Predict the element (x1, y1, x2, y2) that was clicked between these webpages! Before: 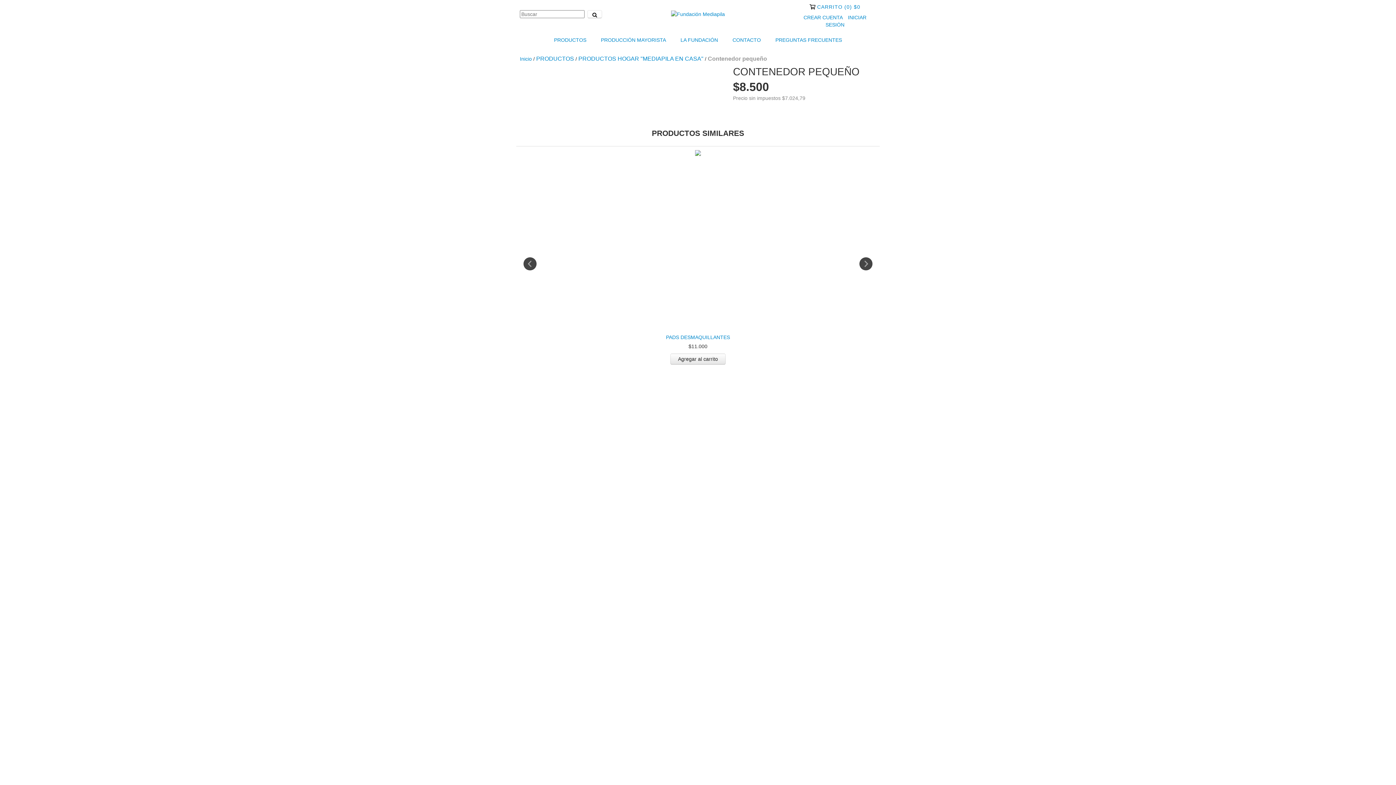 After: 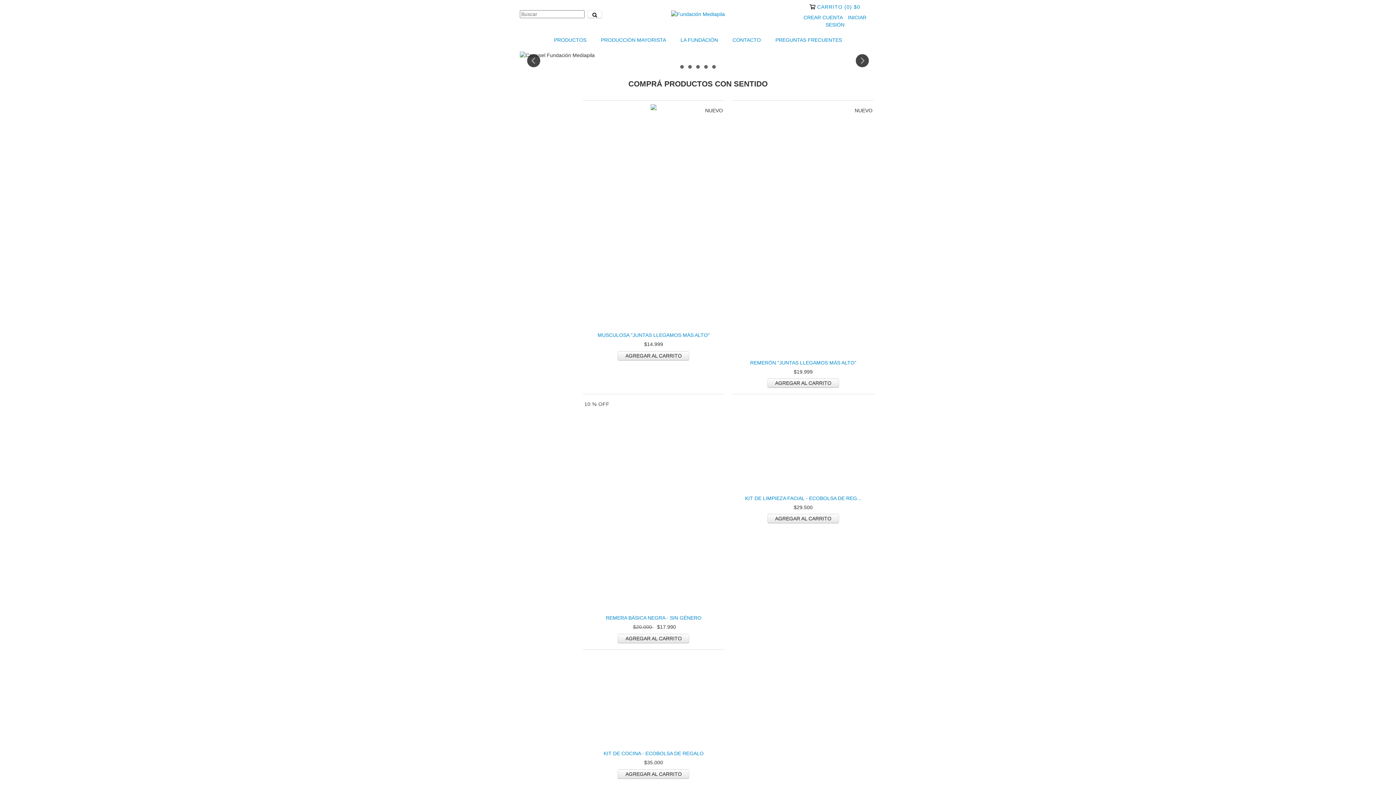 Action: bbox: (671, 10, 725, 16)